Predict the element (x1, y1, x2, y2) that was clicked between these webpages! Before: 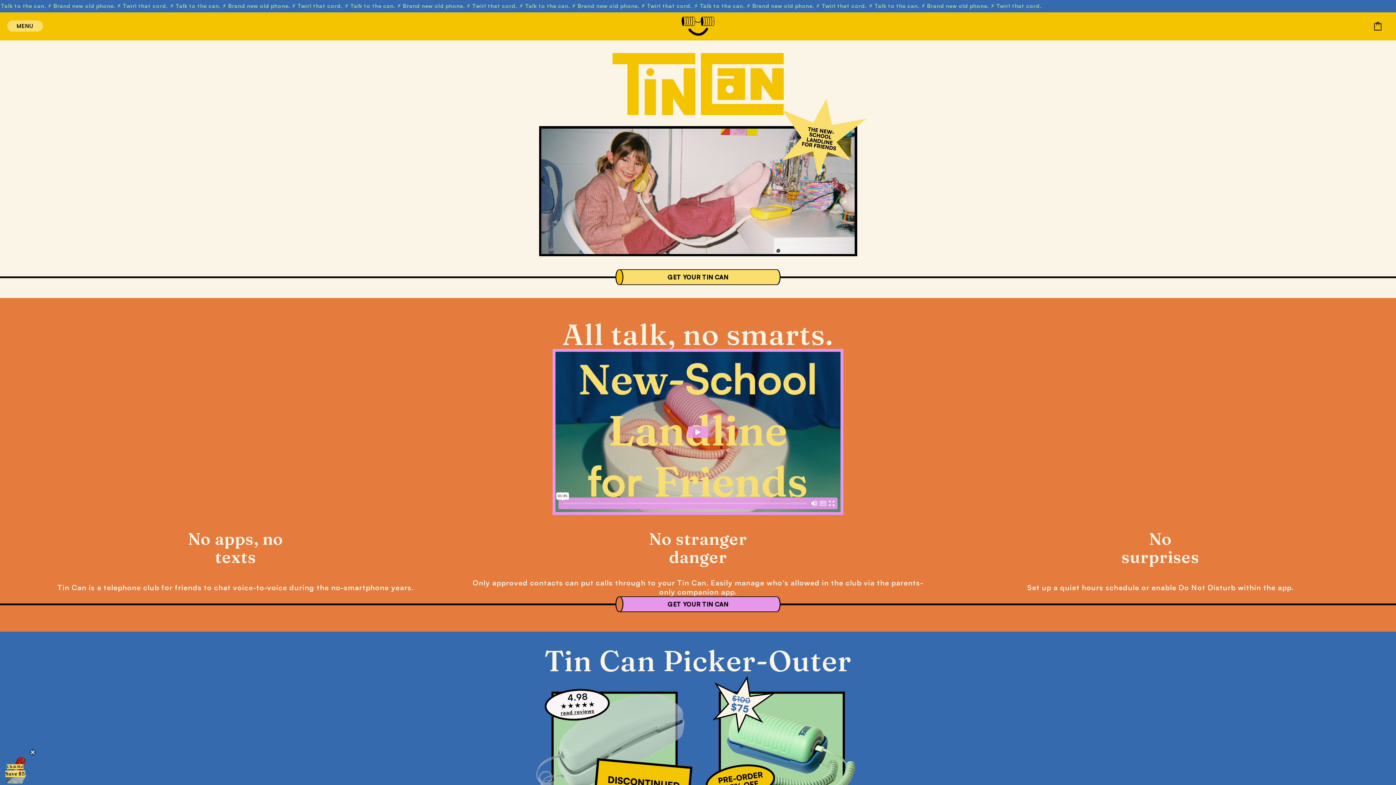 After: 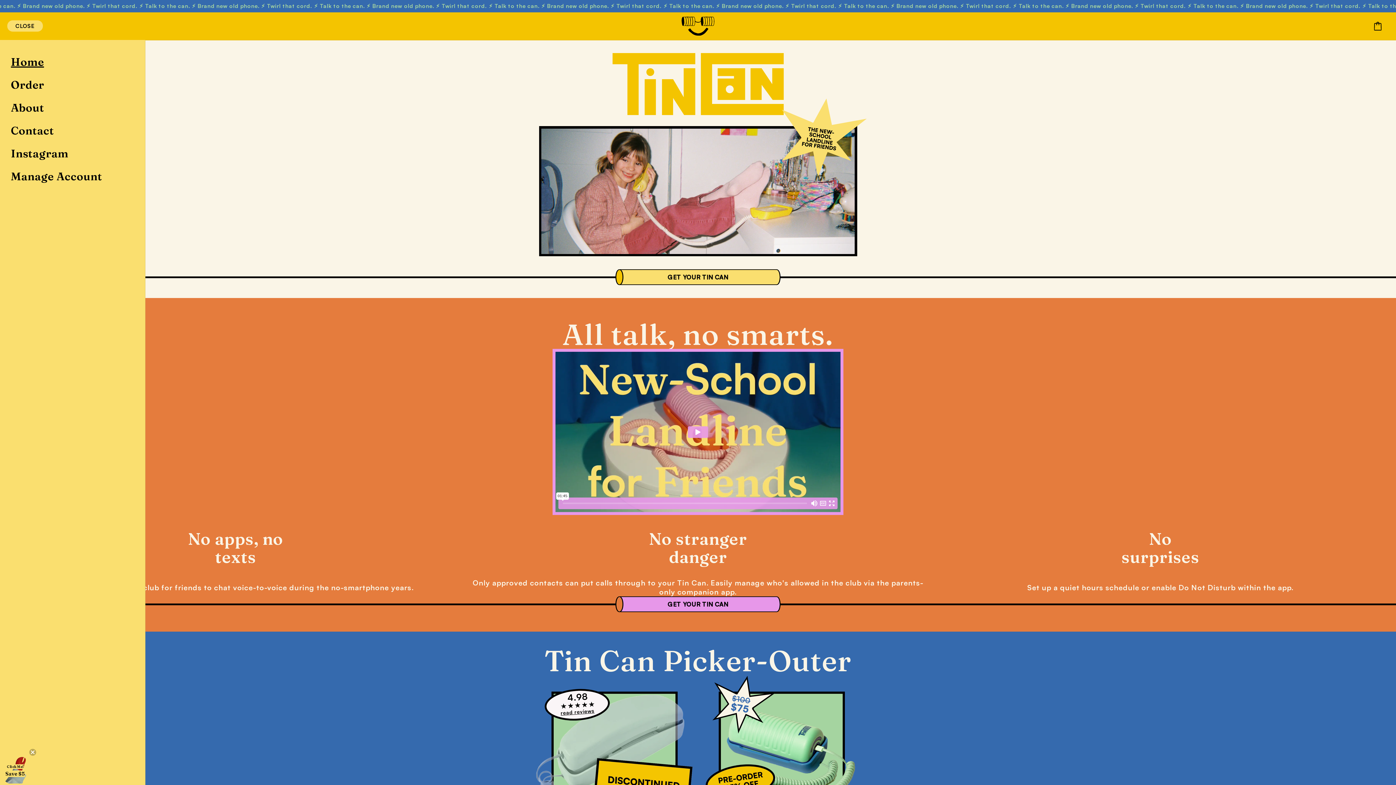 Action: bbox: (7, 18, 23, 34) label: Menu